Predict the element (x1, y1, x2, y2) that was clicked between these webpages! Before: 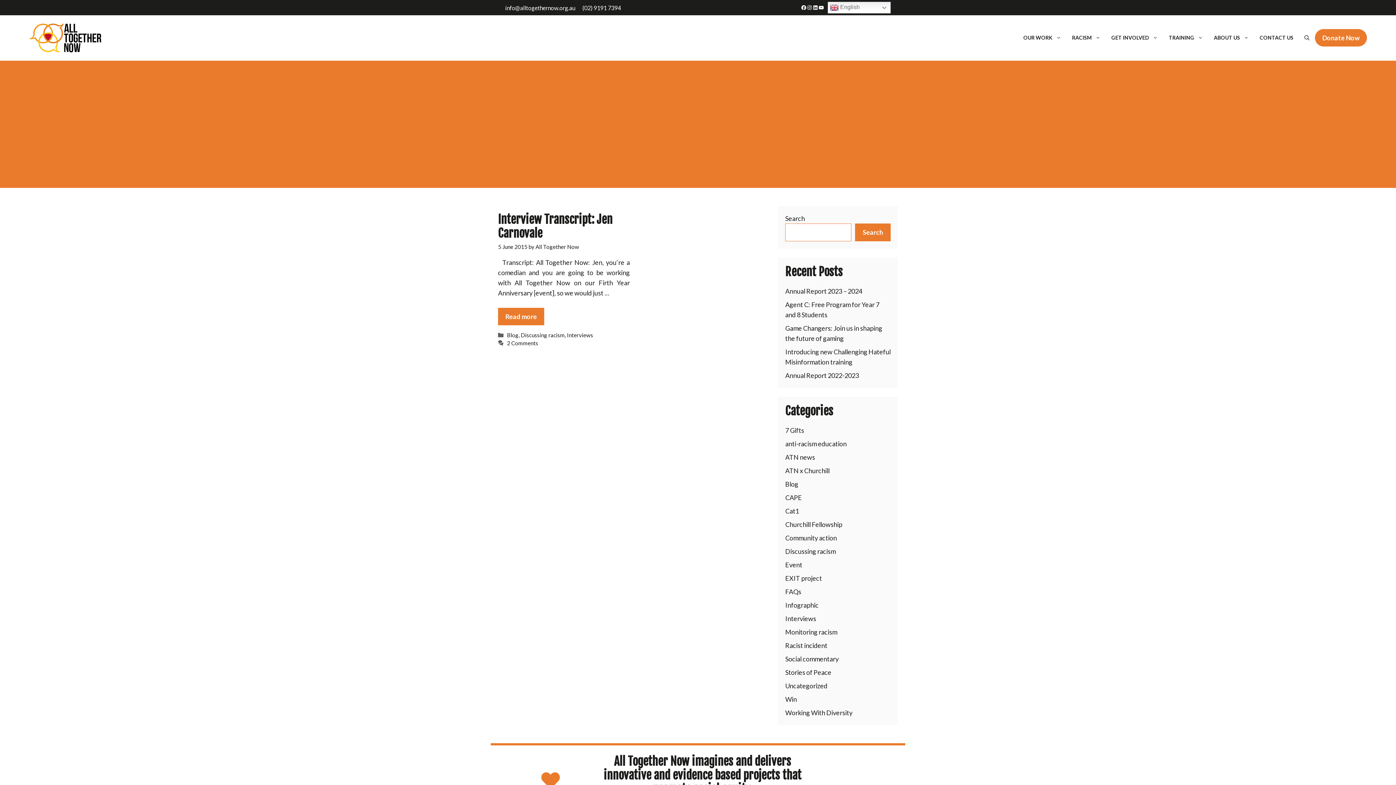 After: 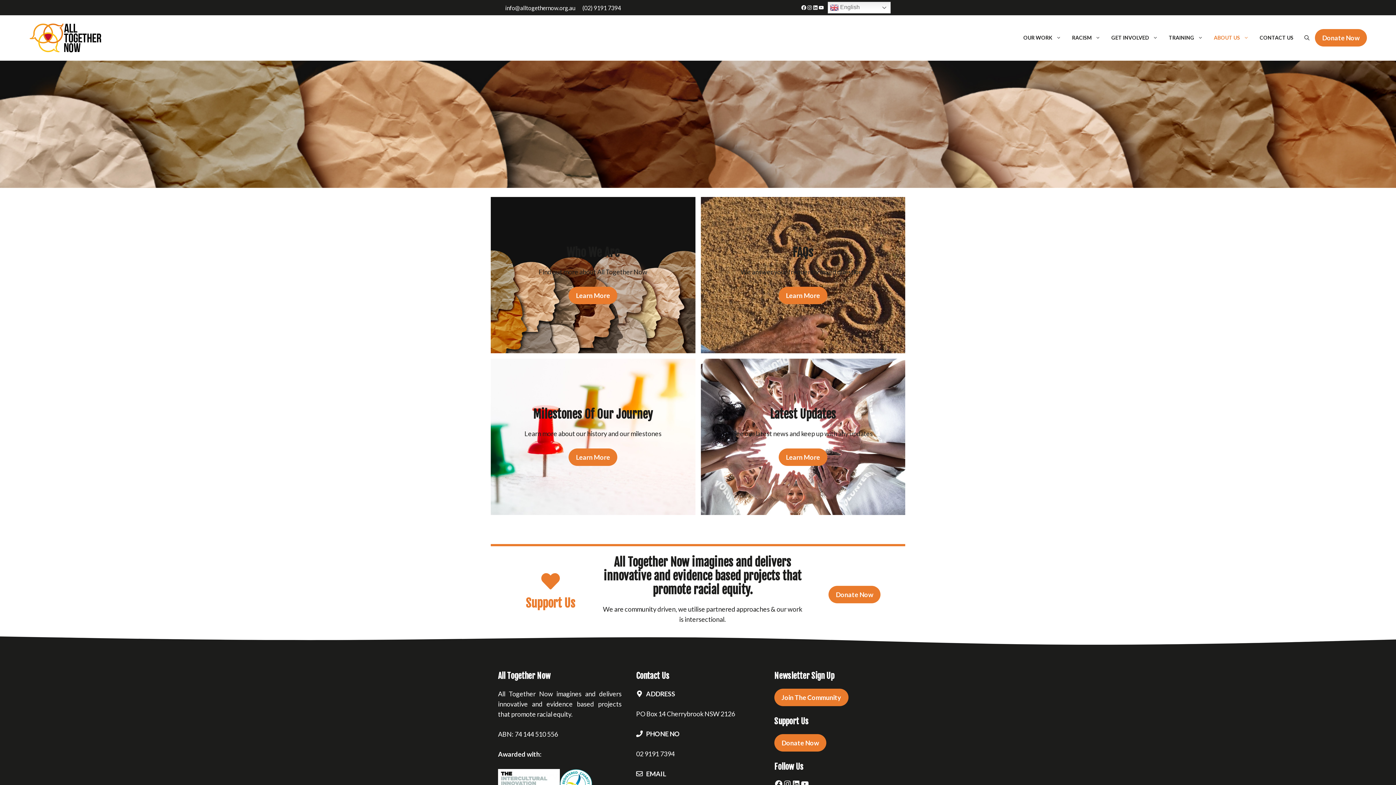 Action: bbox: (1208, 30, 1254, 45) label: ABOUT US